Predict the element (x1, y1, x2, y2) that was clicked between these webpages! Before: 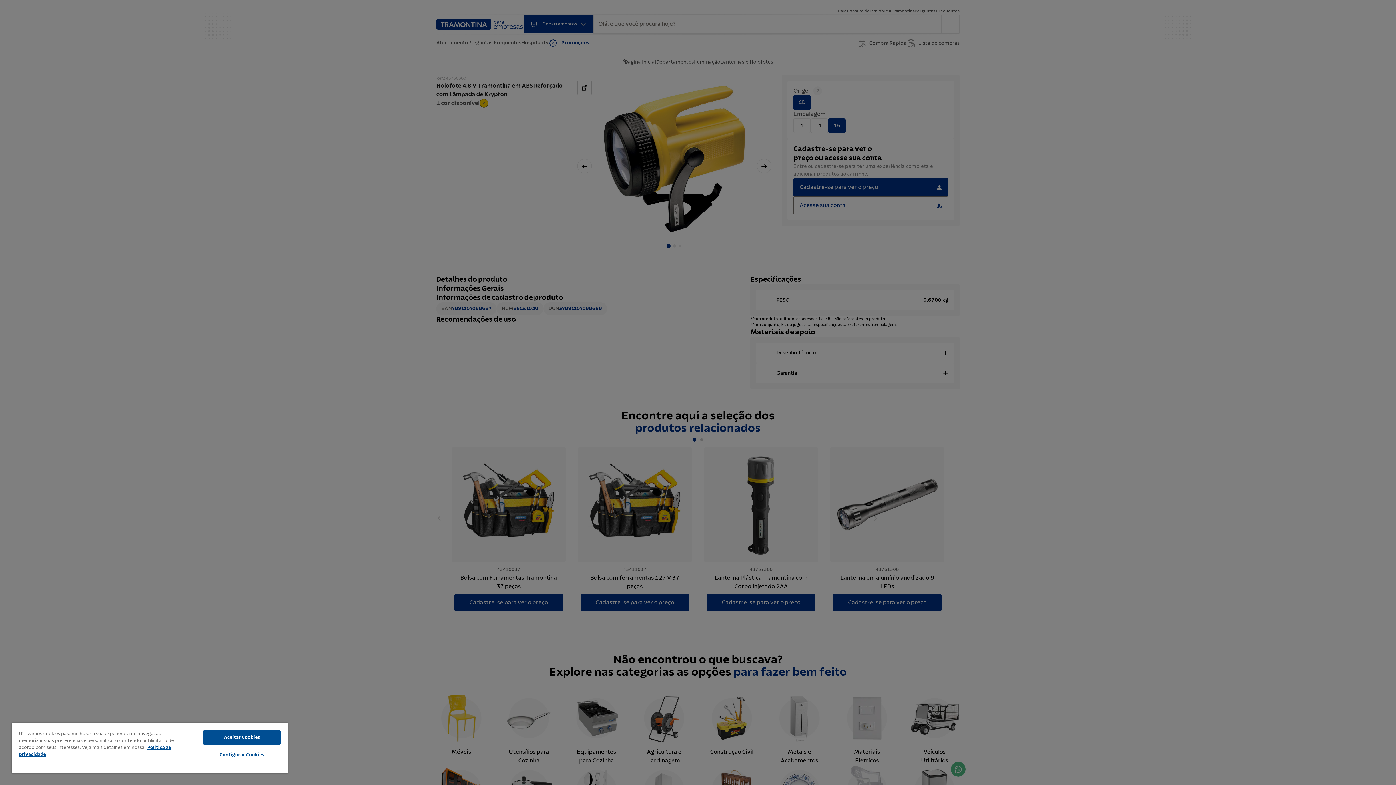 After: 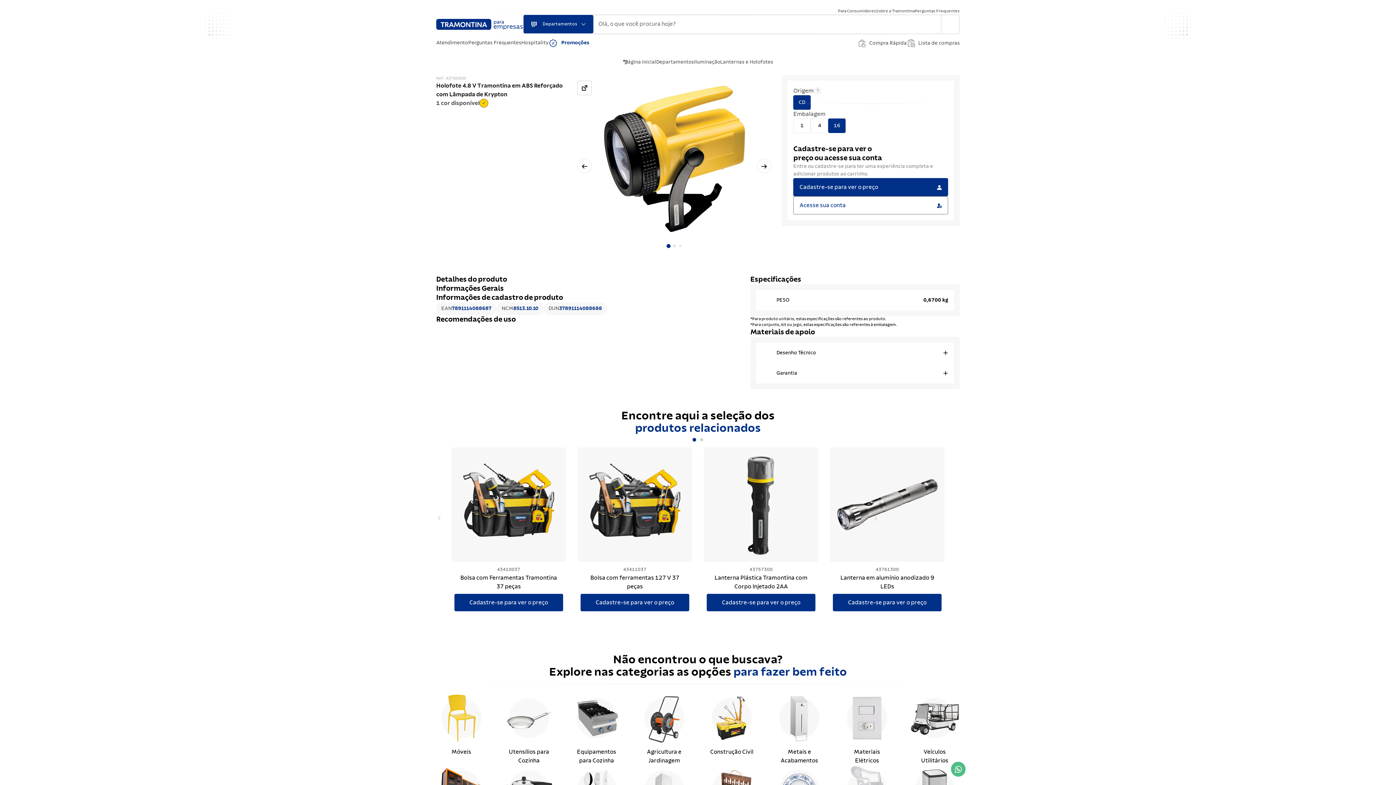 Action: bbox: (203, 730, 280, 745) label: Aceitar Cookies